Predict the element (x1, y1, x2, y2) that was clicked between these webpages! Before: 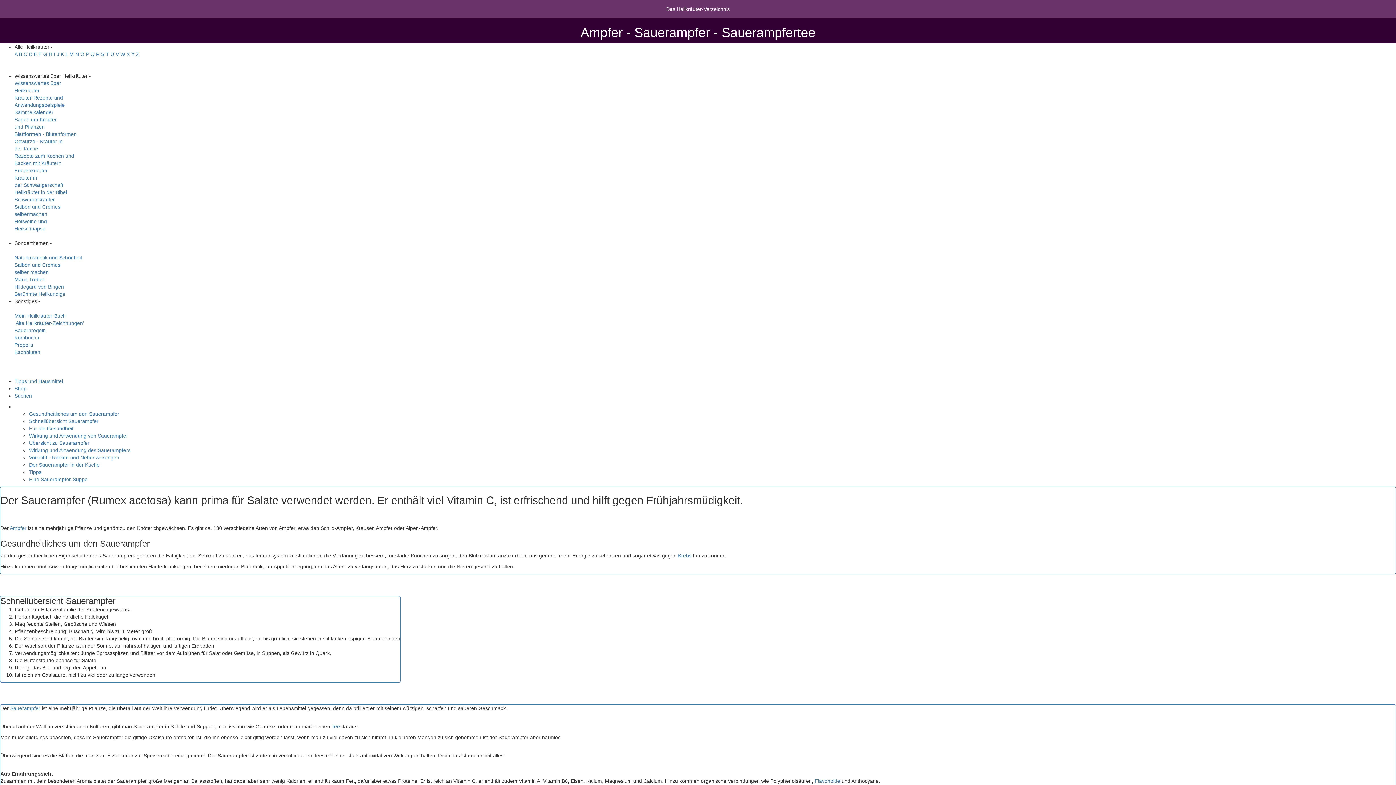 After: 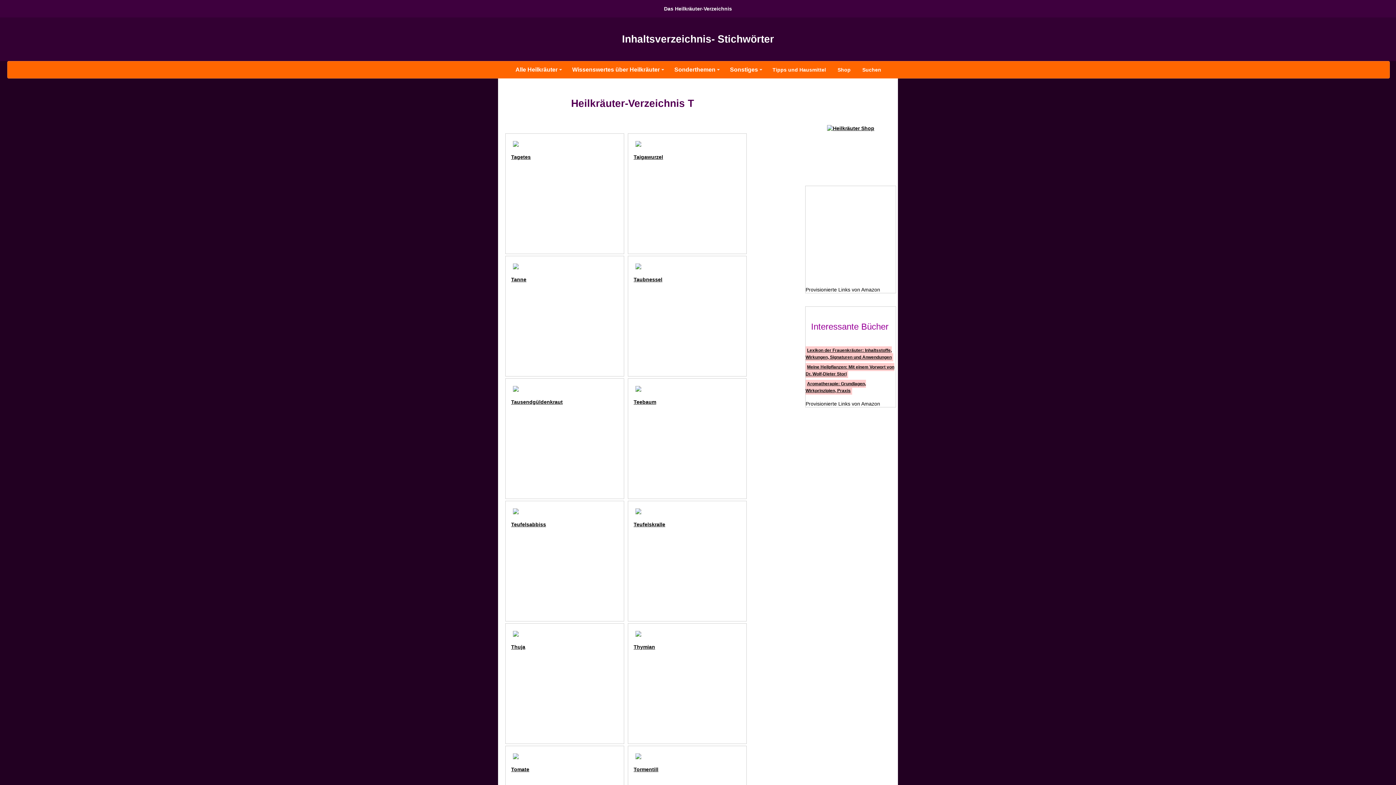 Action: bbox: (105, 51, 109, 57) label: T